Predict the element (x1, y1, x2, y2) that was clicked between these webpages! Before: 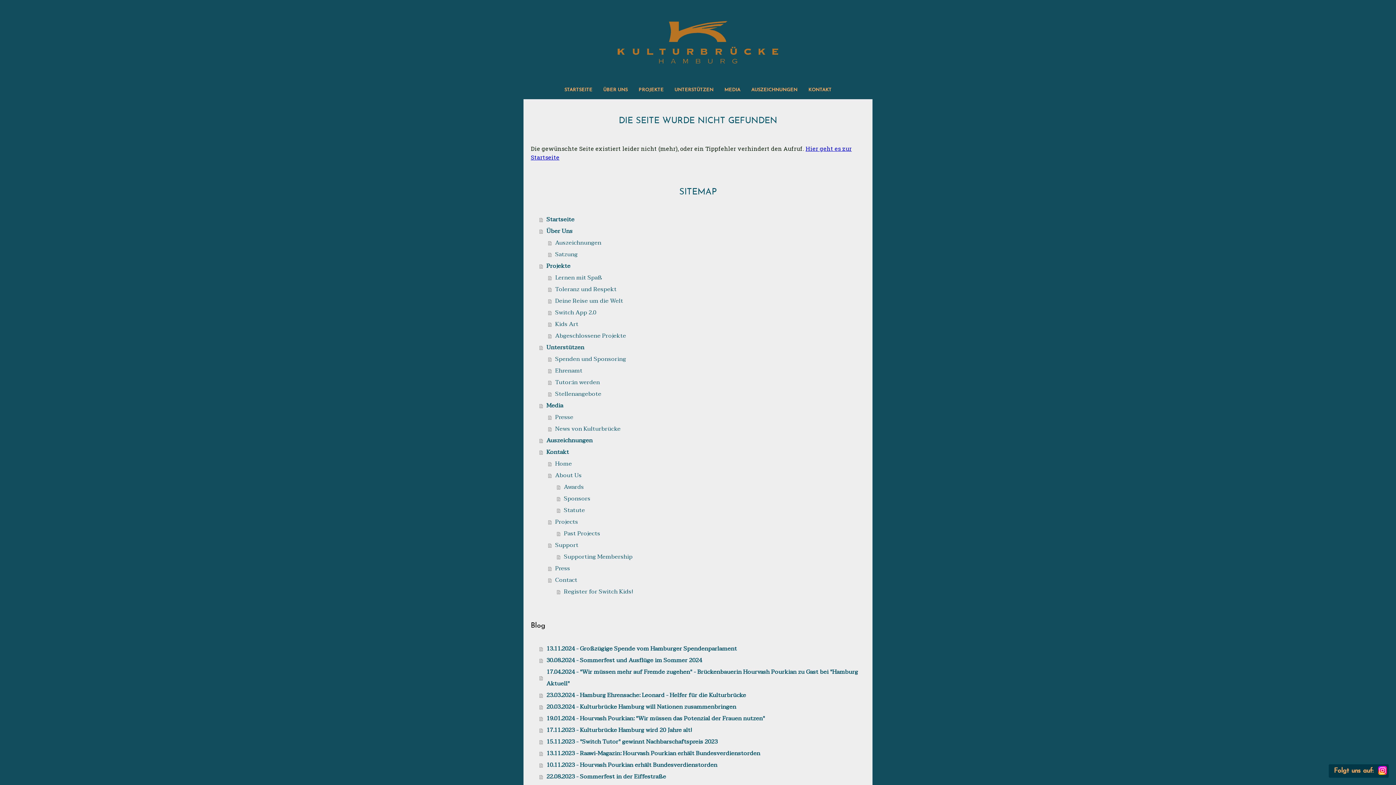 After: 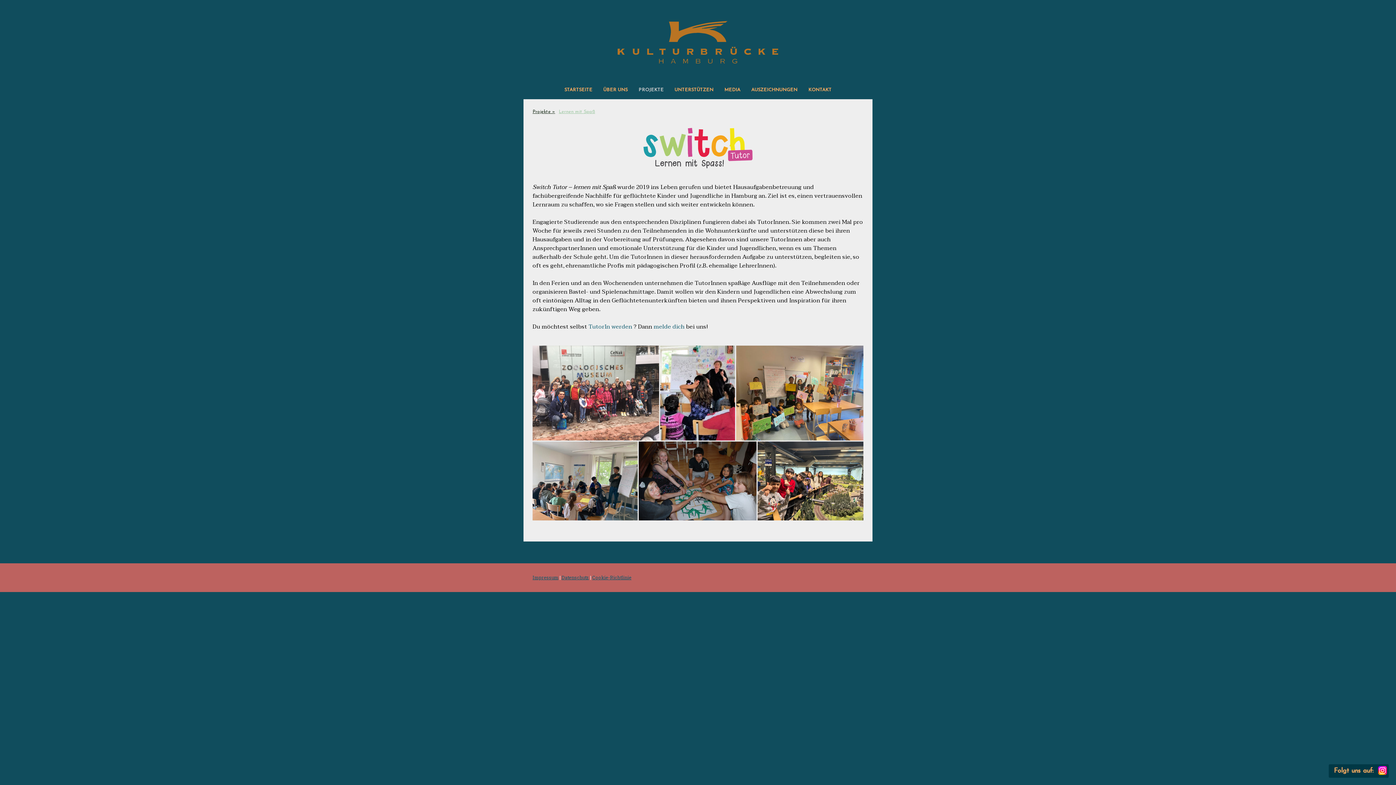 Action: label: Lernen mit Spaß bbox: (548, 271, 865, 283)